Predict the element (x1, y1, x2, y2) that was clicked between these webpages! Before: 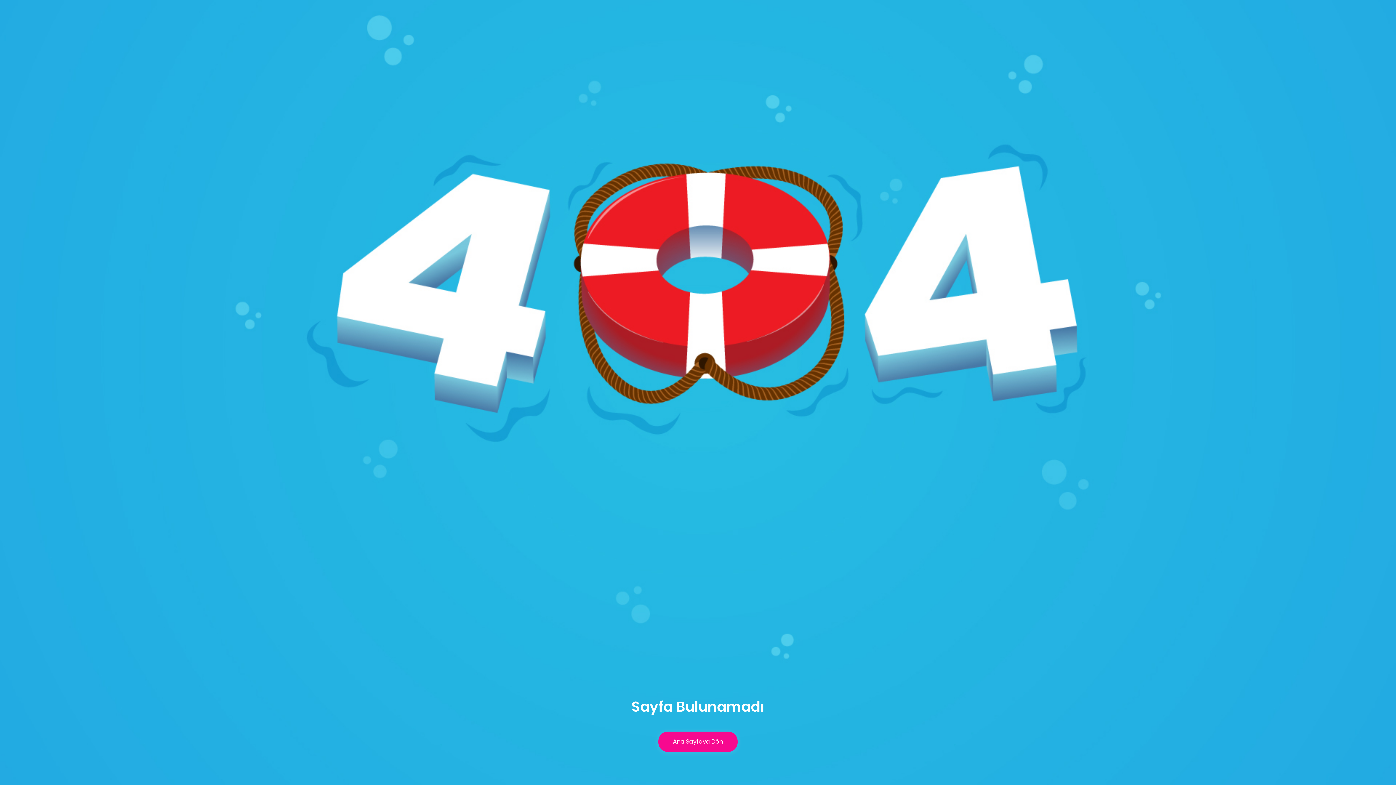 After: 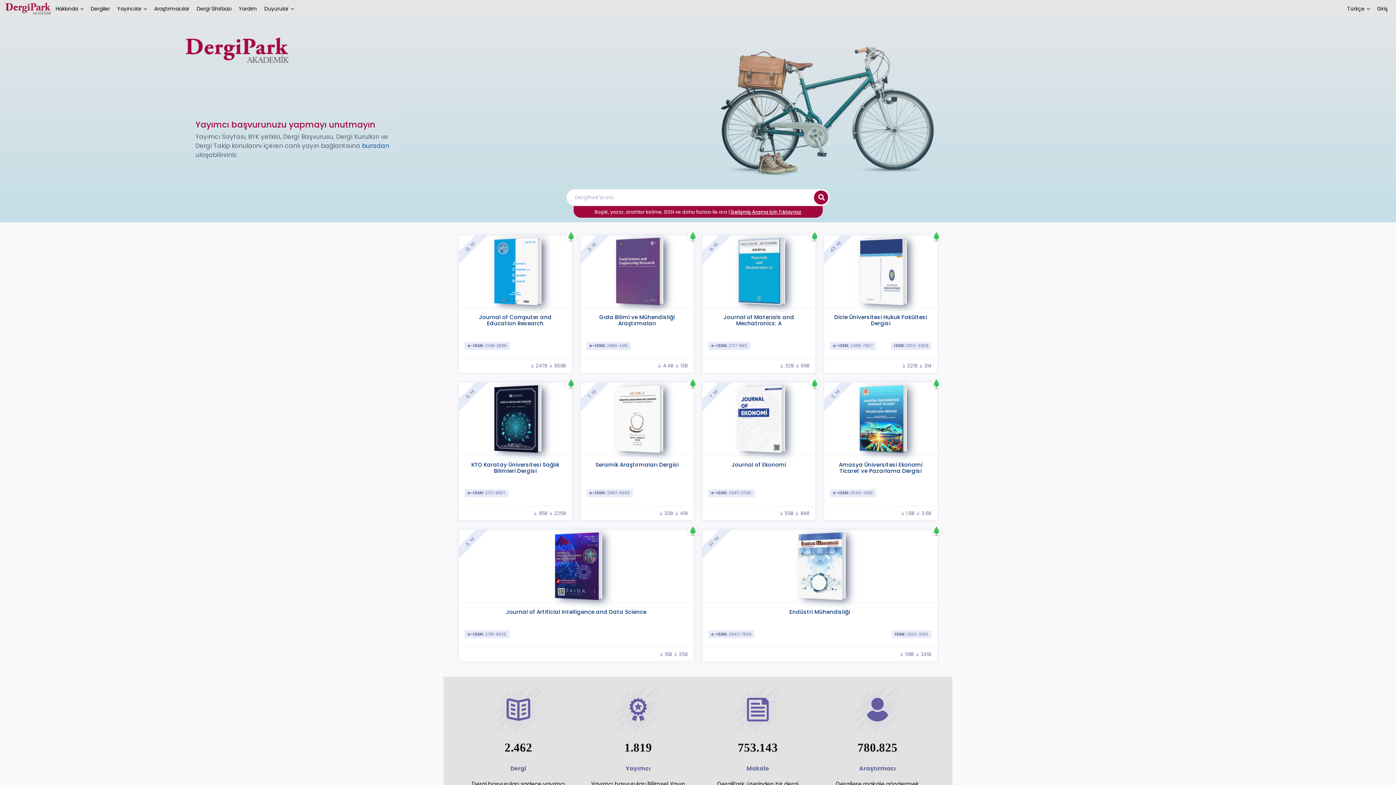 Action: label: Ana Sayfaya Dön bbox: (658, 732, 737, 752)